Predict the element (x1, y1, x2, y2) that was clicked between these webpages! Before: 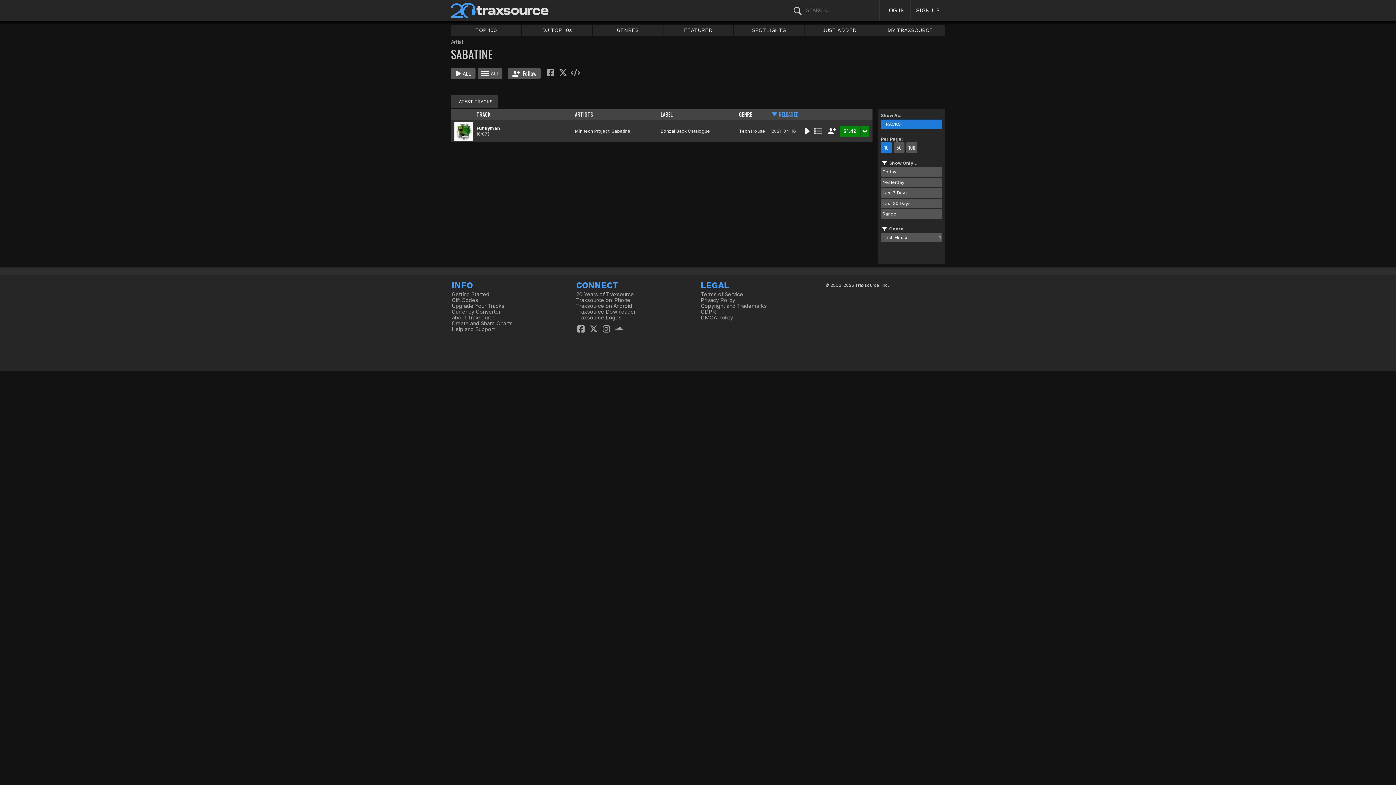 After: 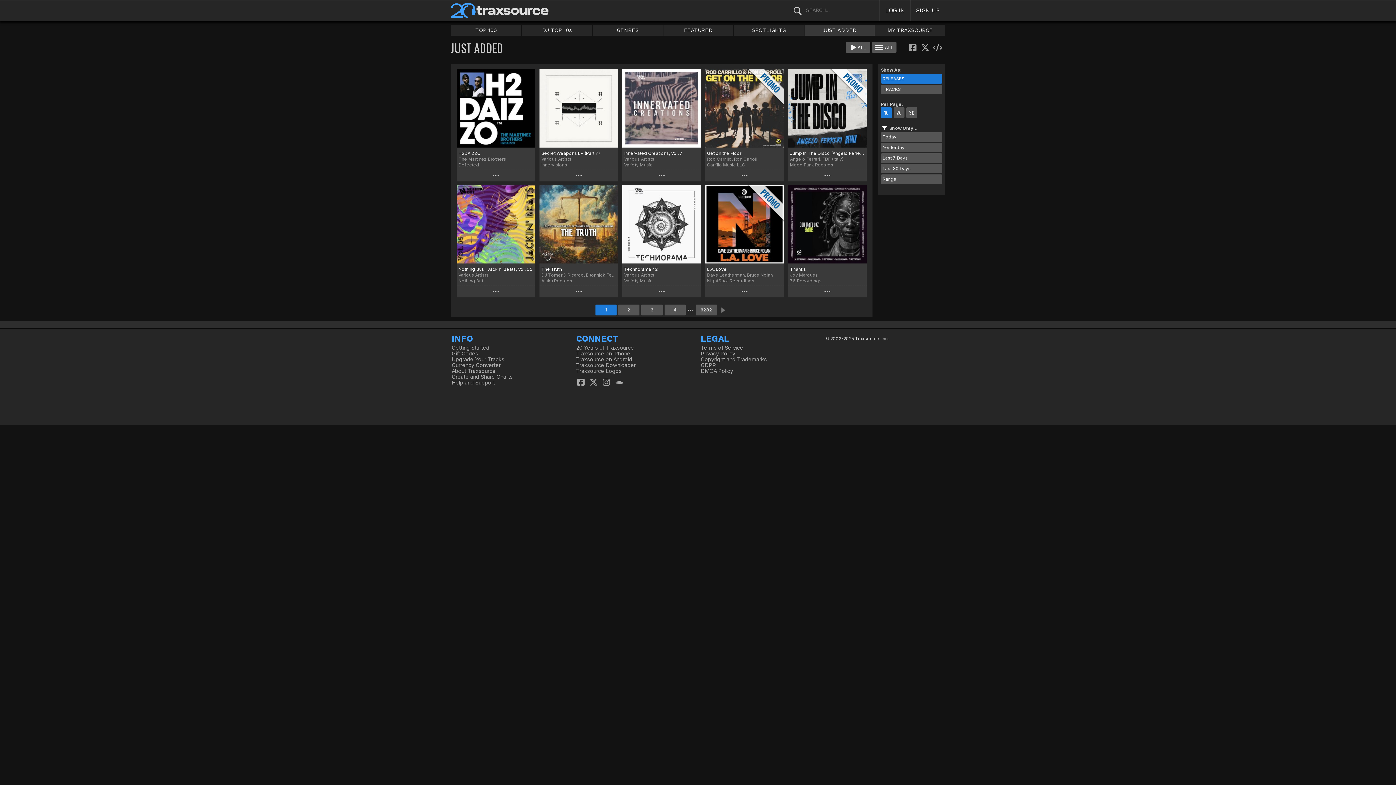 Action: label: JUST ADDED bbox: (804, 24, 874, 35)